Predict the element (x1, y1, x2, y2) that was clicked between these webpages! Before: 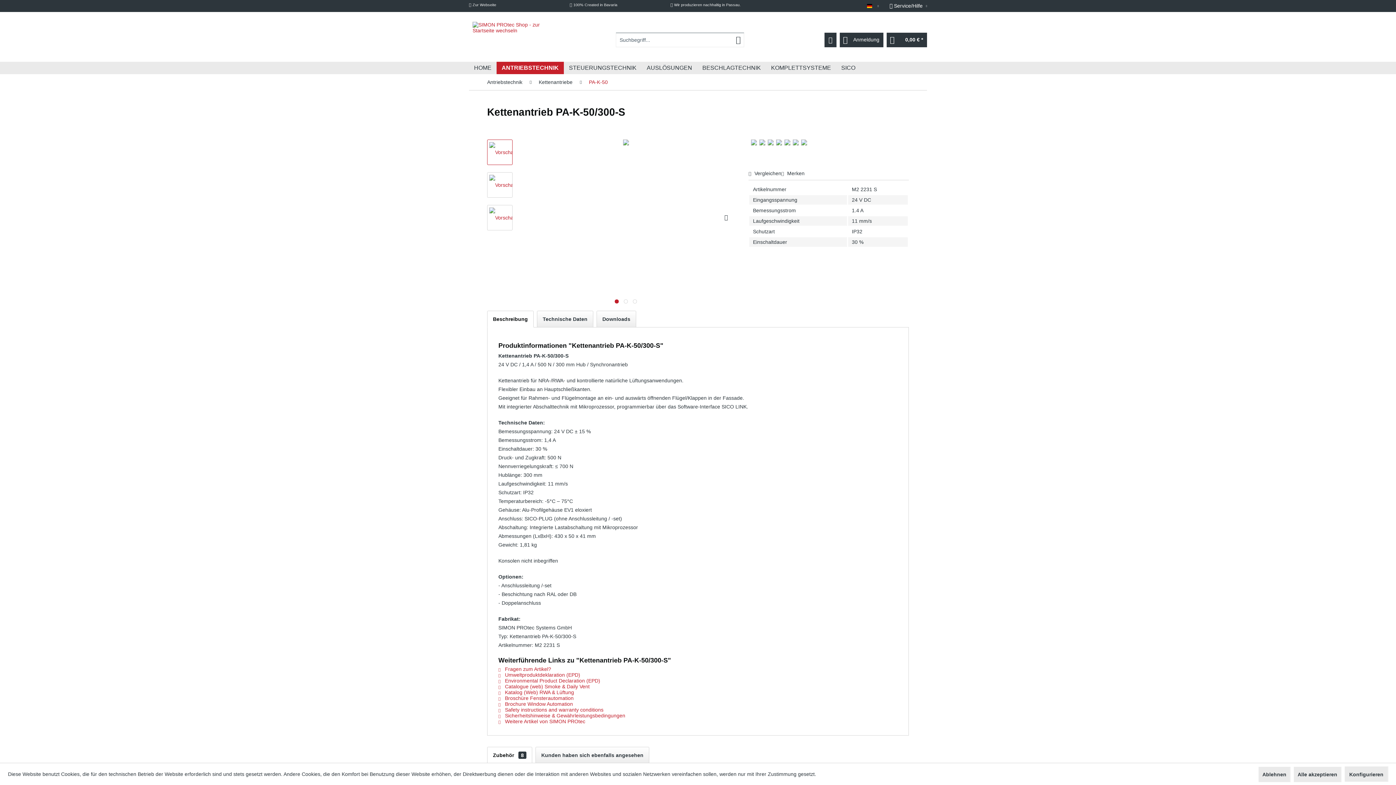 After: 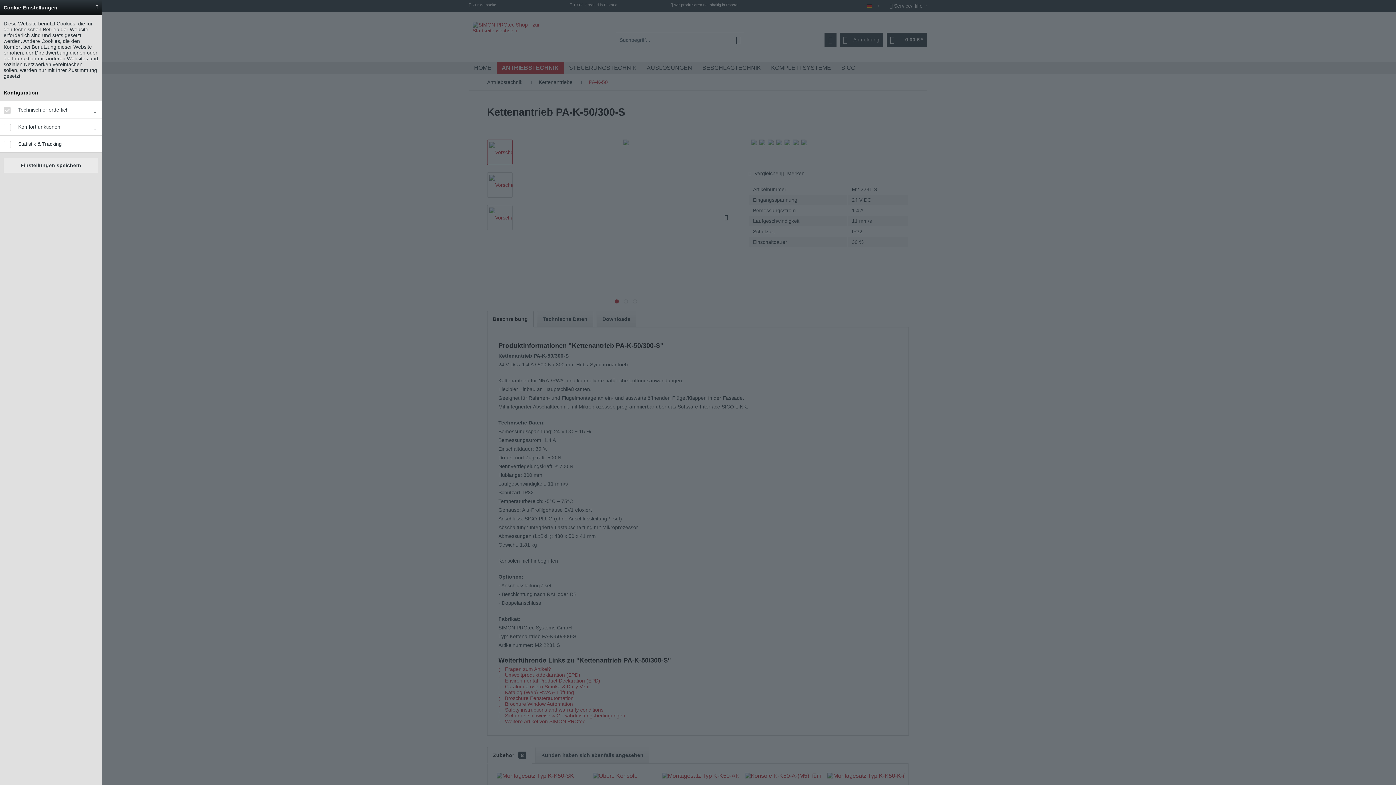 Action: label: Konfigurieren bbox: (1344, 766, 1388, 782)